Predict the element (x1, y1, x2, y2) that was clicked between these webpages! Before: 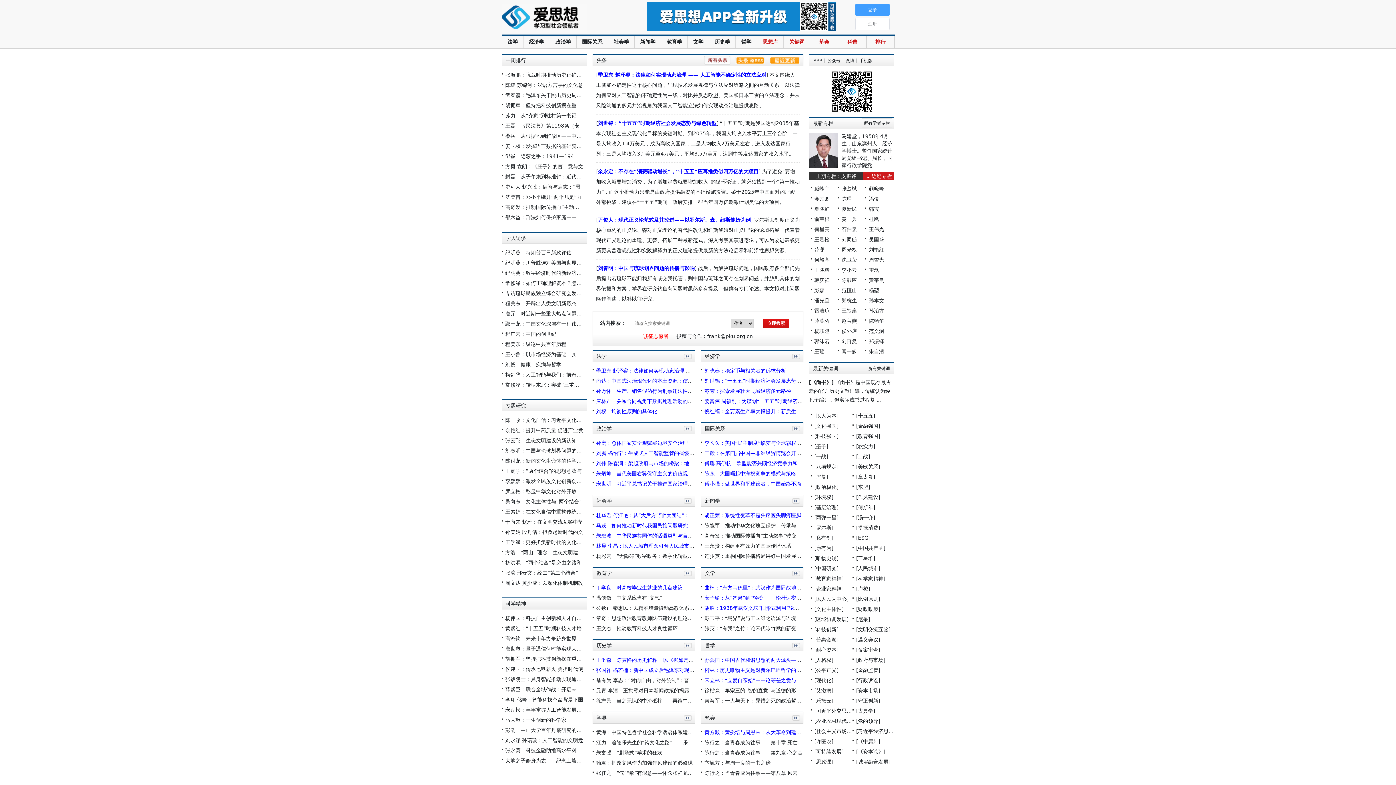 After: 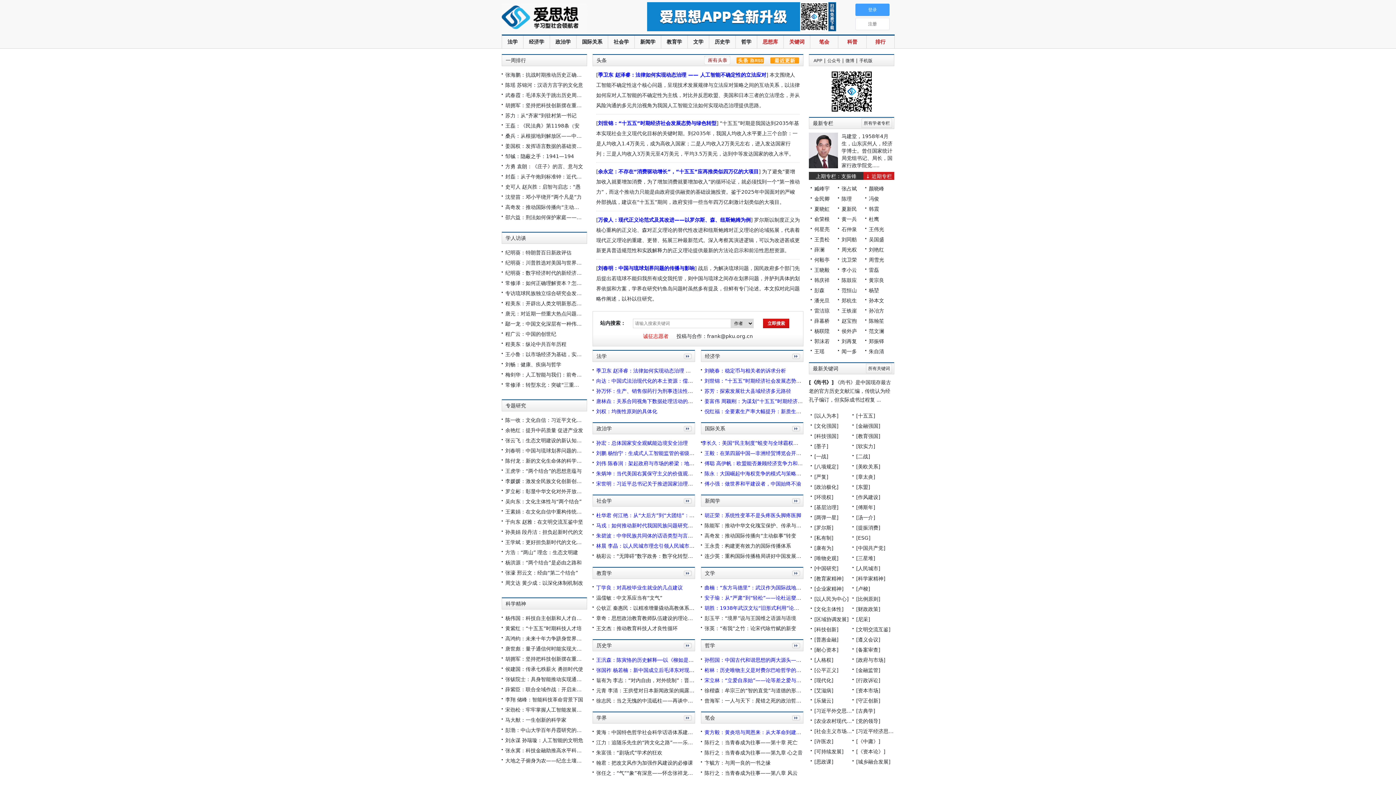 Action: bbox: (704, 440, 806, 446) label: 李长久：美国“民主制度”蜕变与全球霸权终结